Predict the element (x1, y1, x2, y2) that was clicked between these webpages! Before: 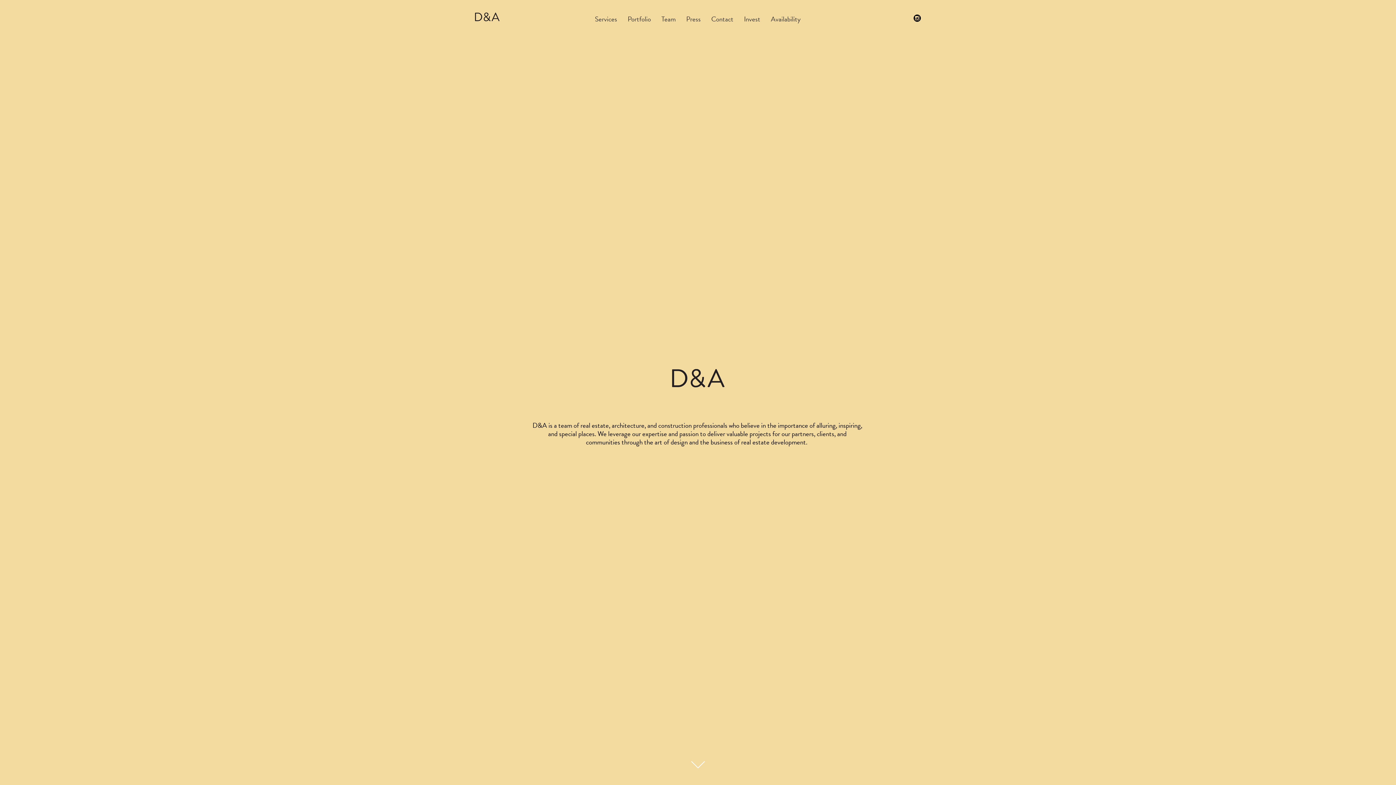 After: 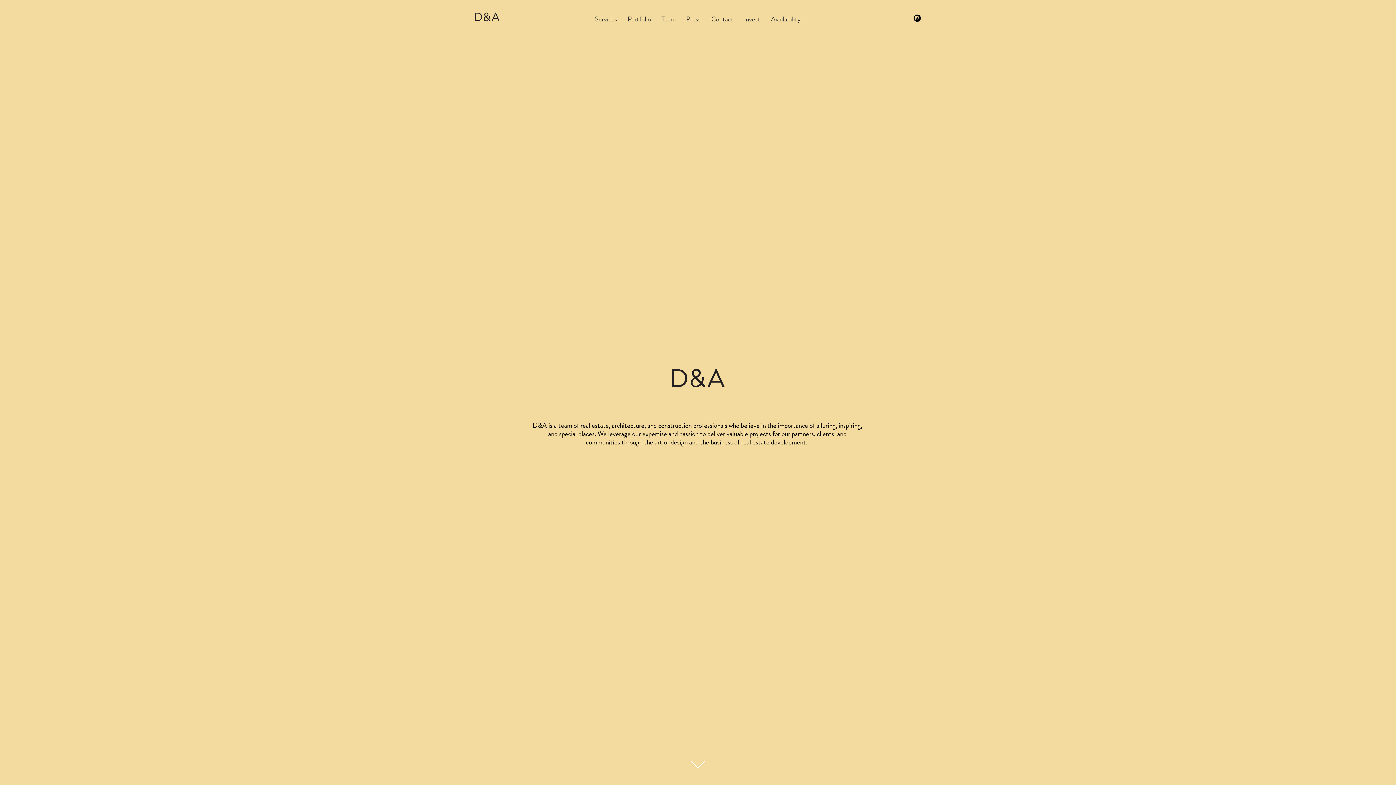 Action: bbox: (474, 12, 500, 21)